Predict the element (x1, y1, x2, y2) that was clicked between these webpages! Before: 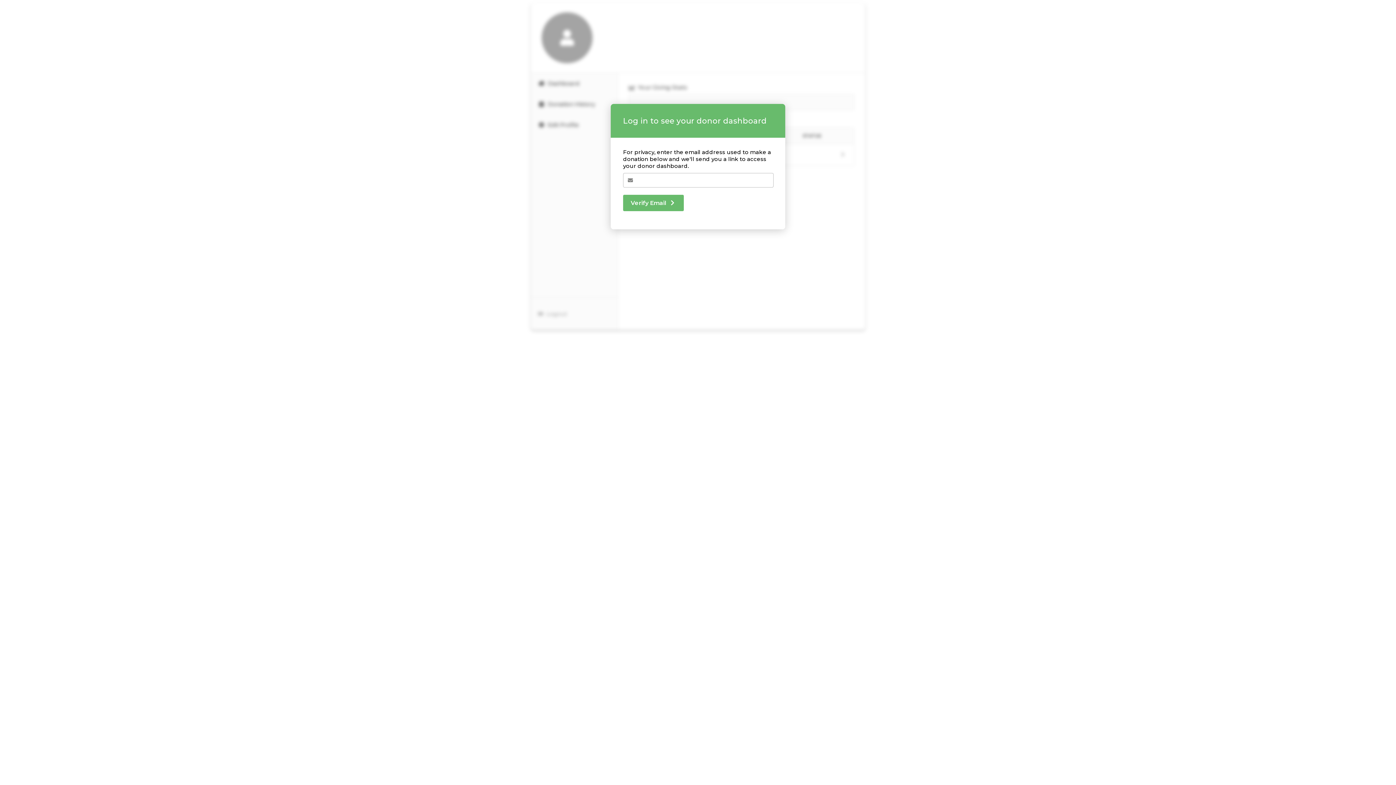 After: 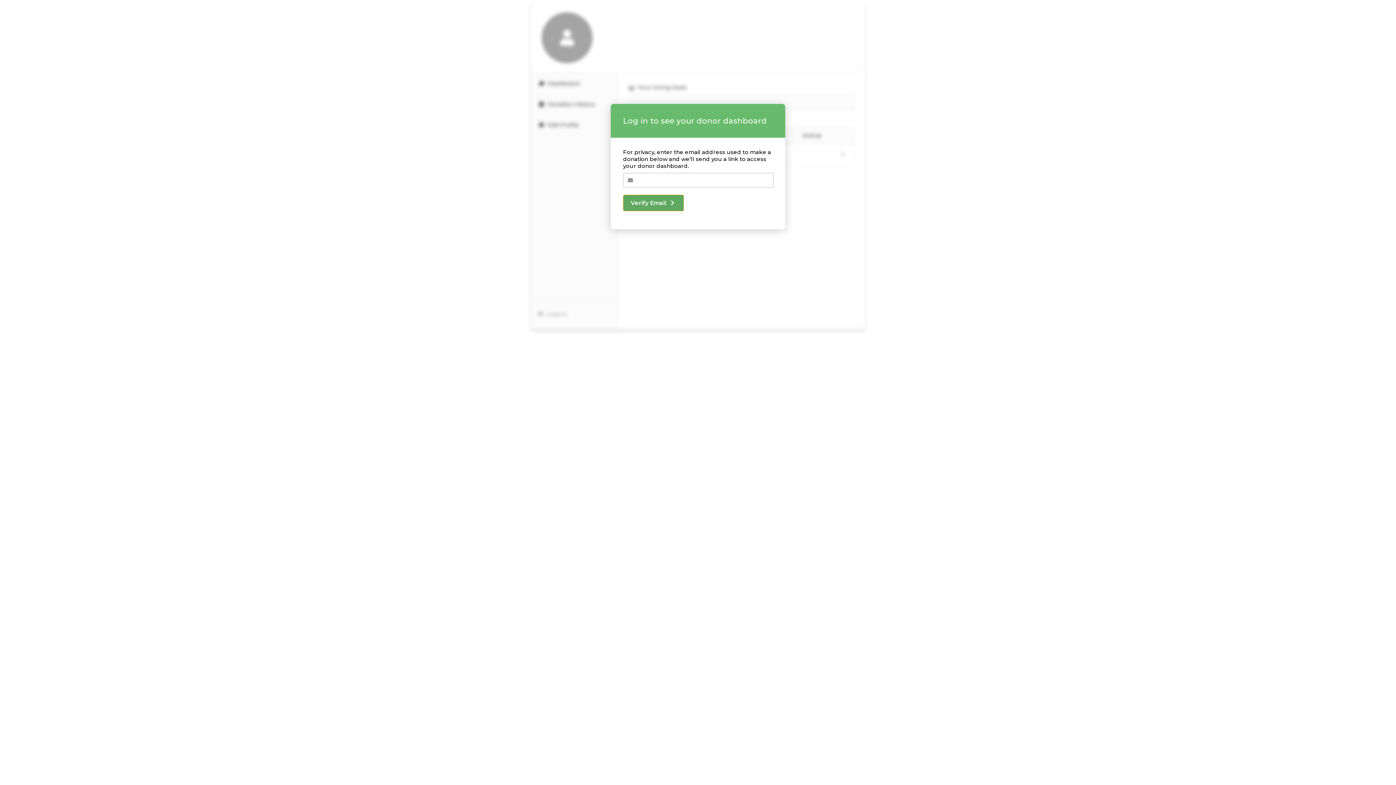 Action: label: Verify Email bbox: (623, 194, 684, 211)